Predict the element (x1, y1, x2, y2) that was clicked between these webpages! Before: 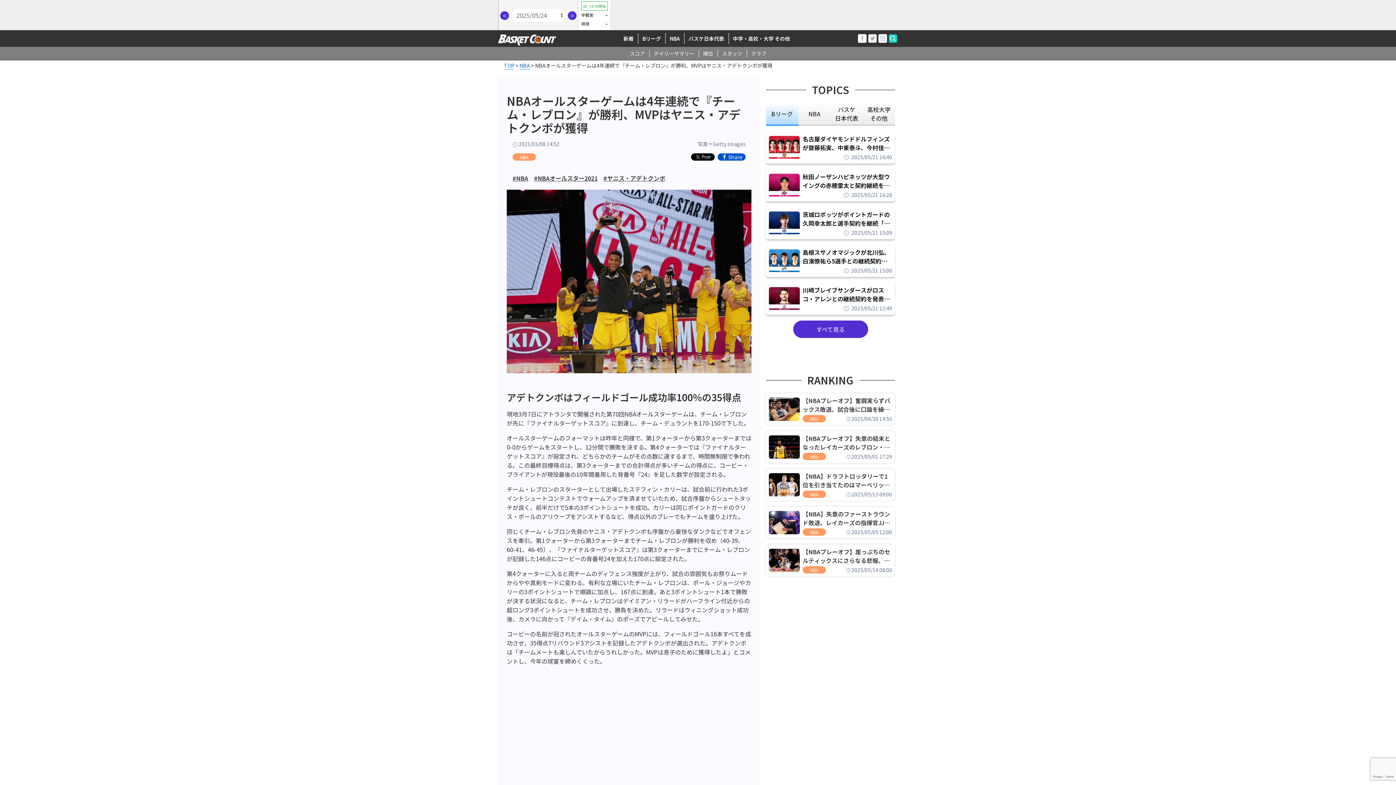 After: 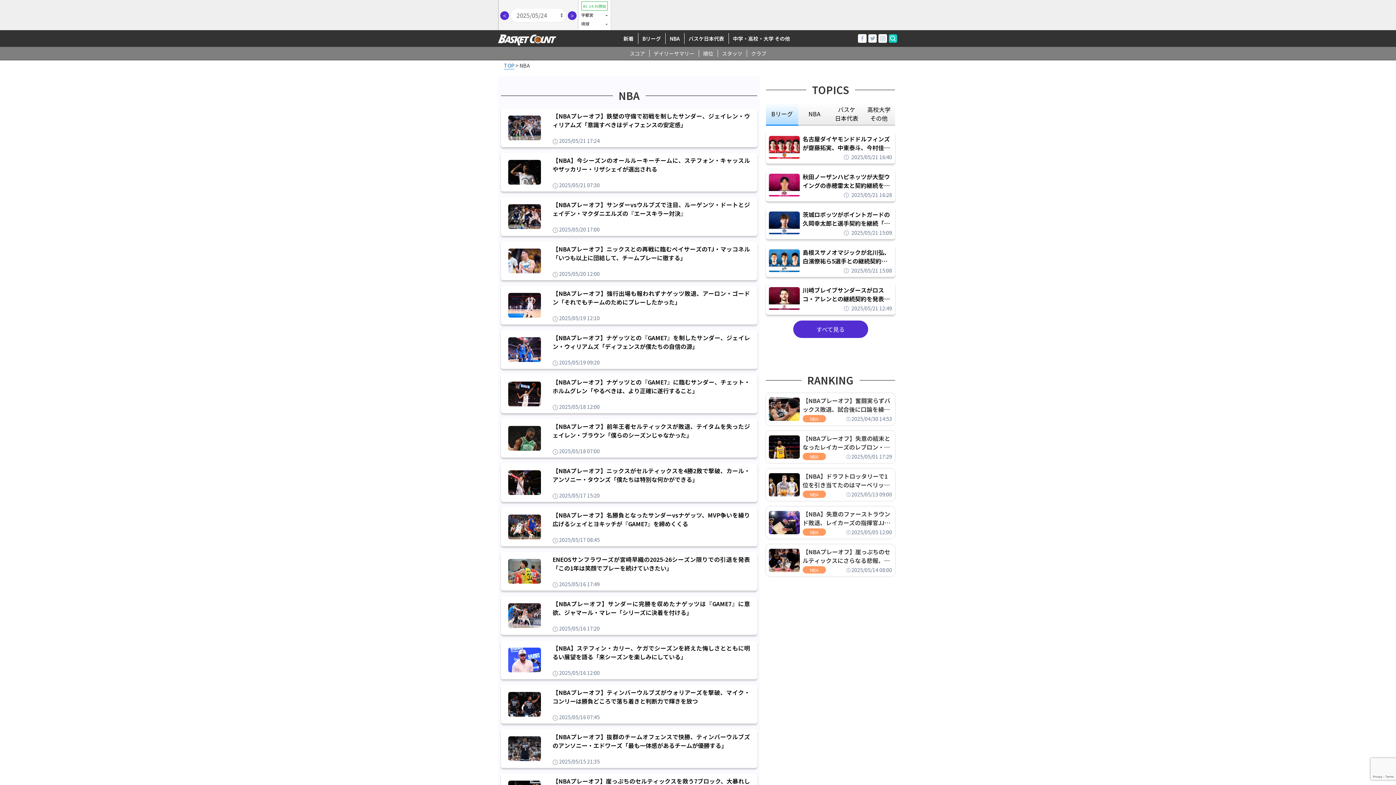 Action: bbox: (519, 61, 530, 69) label: NBA